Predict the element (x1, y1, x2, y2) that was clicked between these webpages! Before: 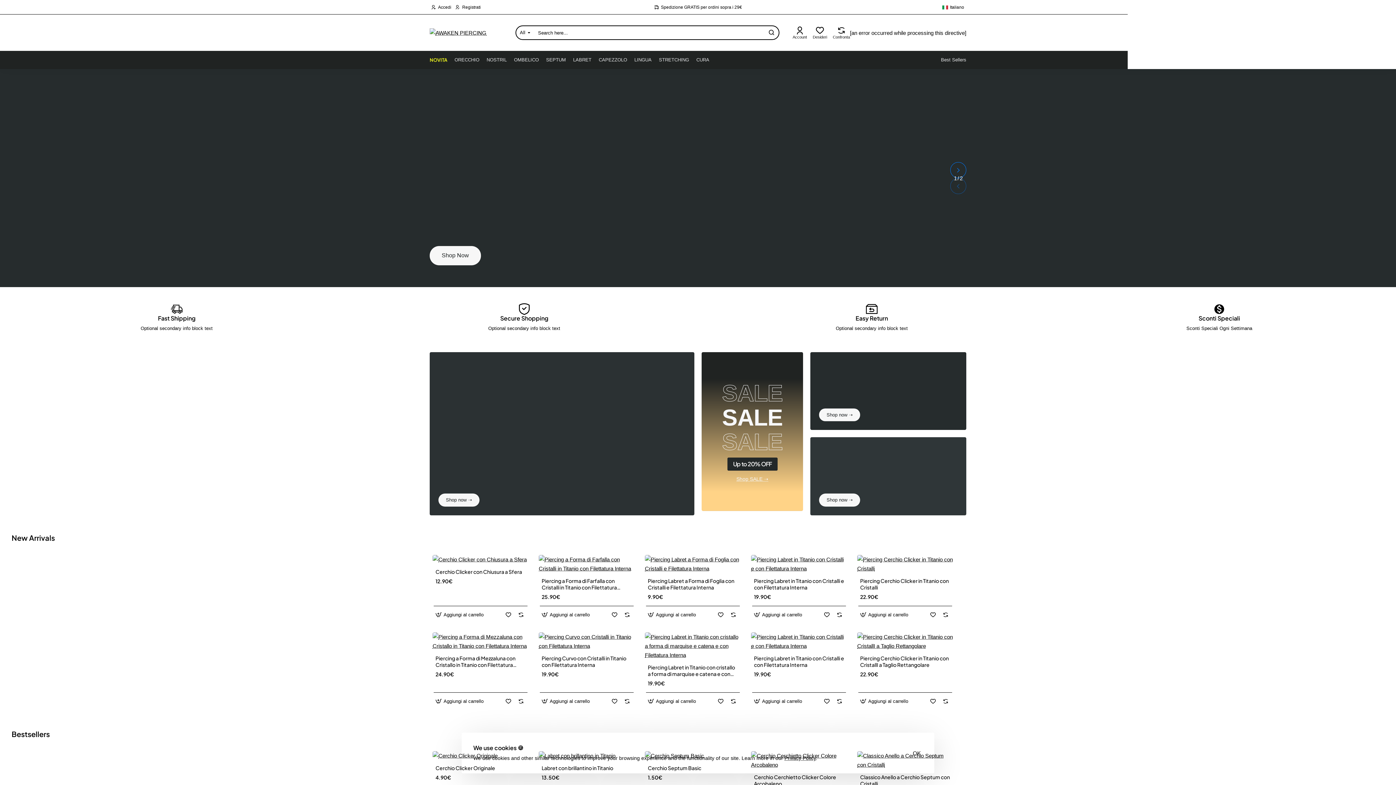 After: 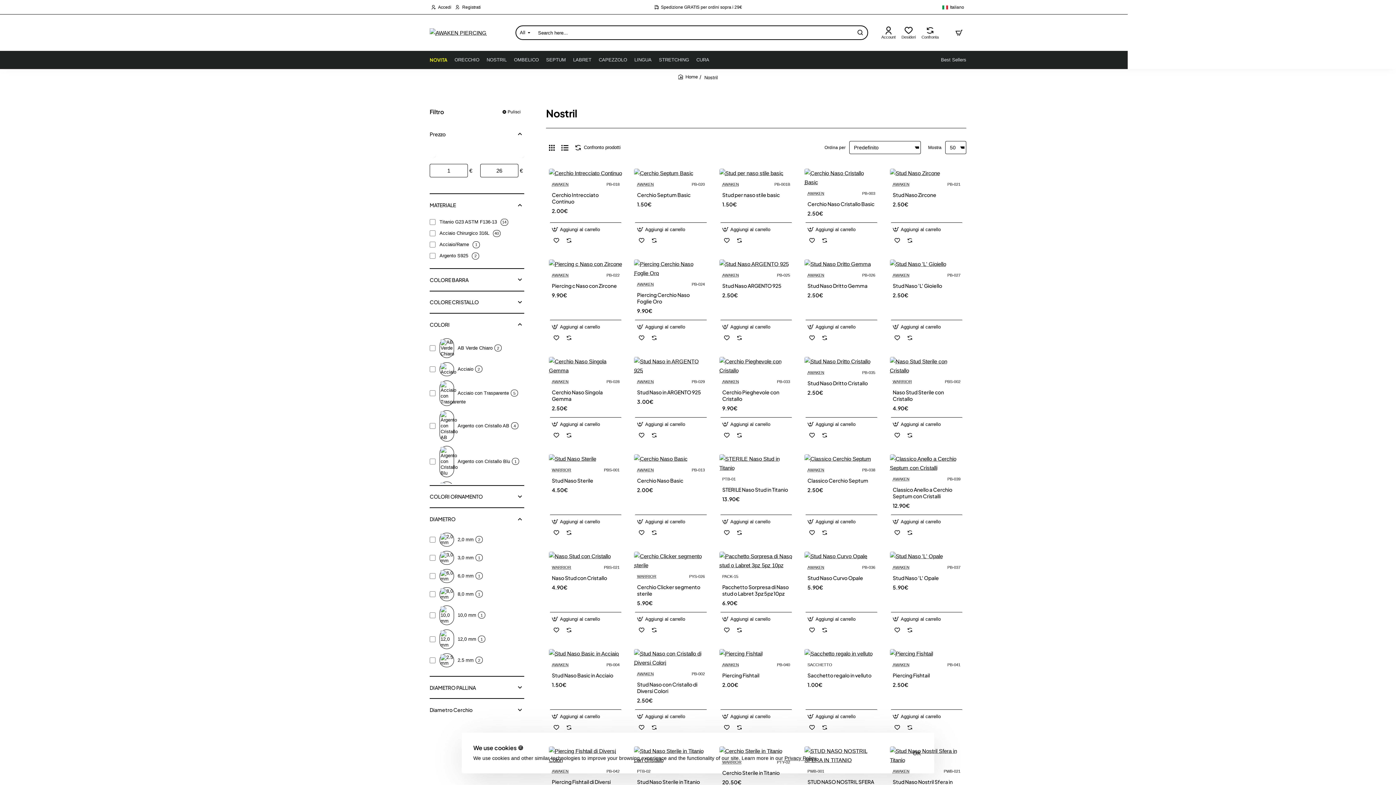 Action: bbox: (486, 52, 506, 67) label: NOSTRIL